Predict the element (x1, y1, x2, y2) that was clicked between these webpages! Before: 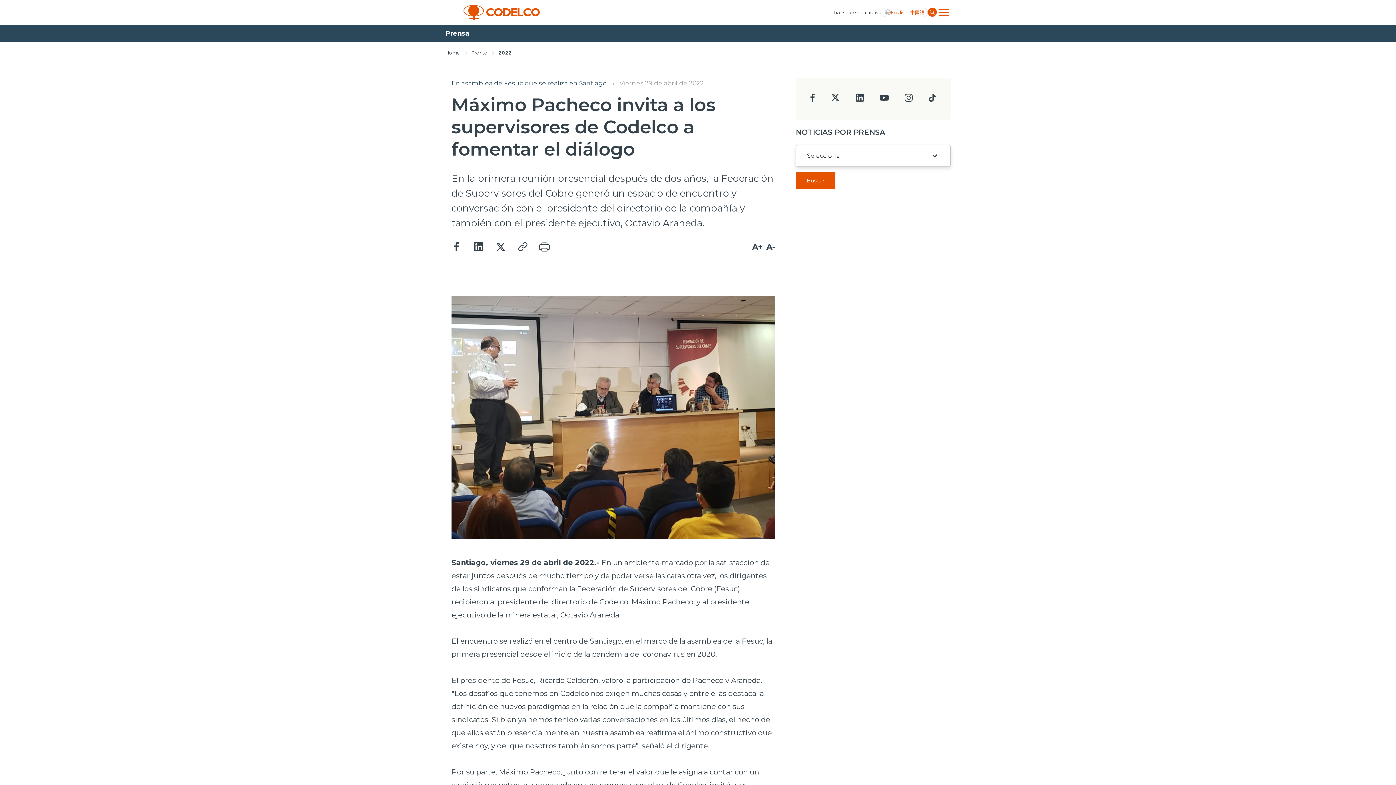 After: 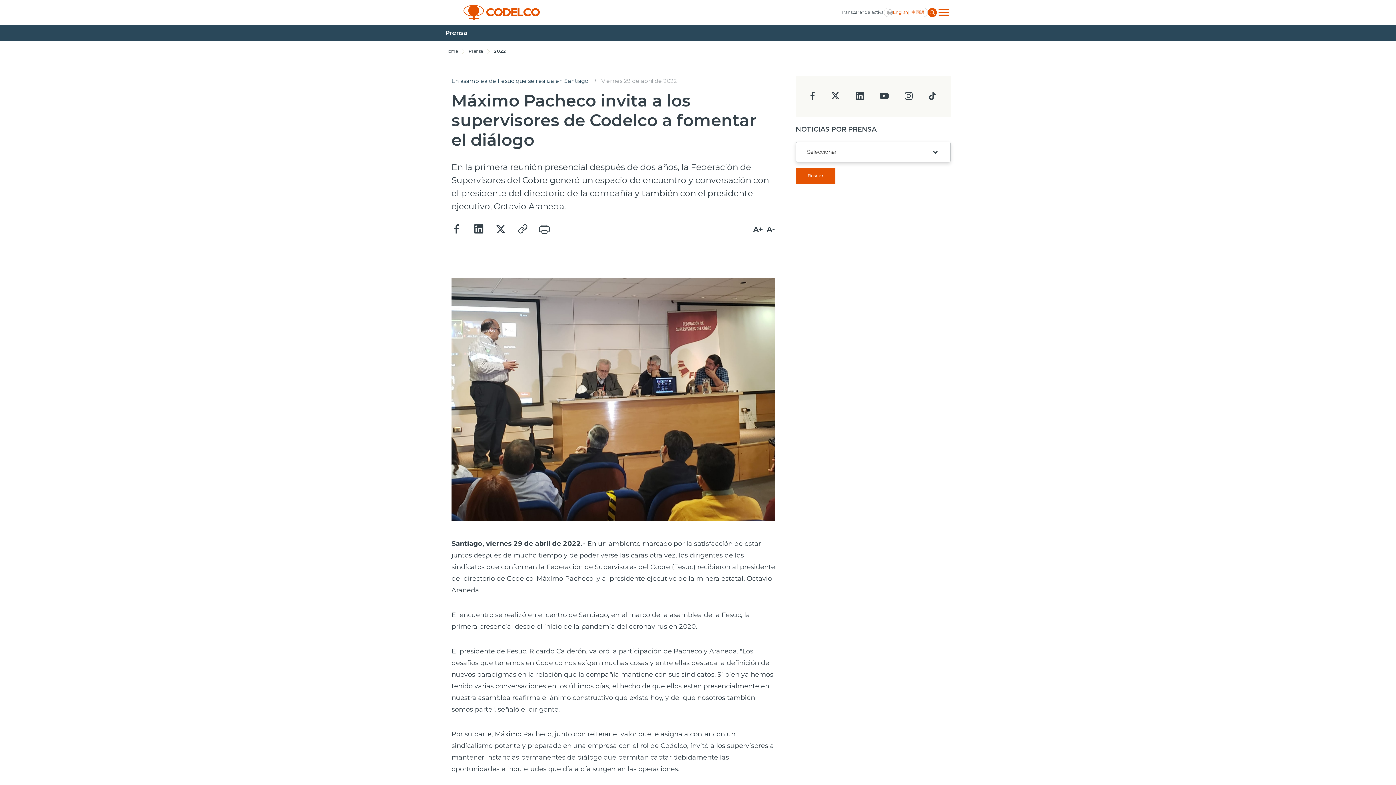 Action: label: A- bbox: (766, 242, 775, 252)